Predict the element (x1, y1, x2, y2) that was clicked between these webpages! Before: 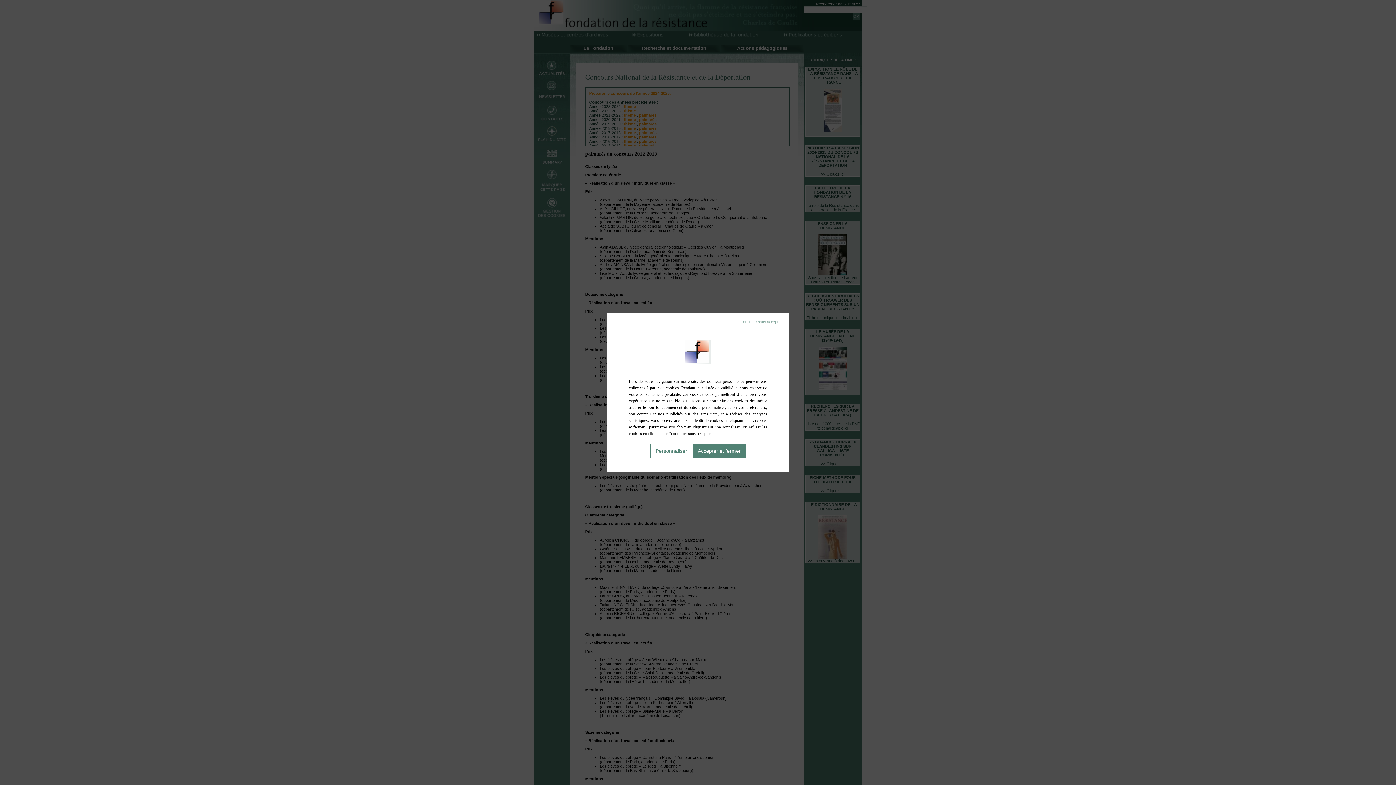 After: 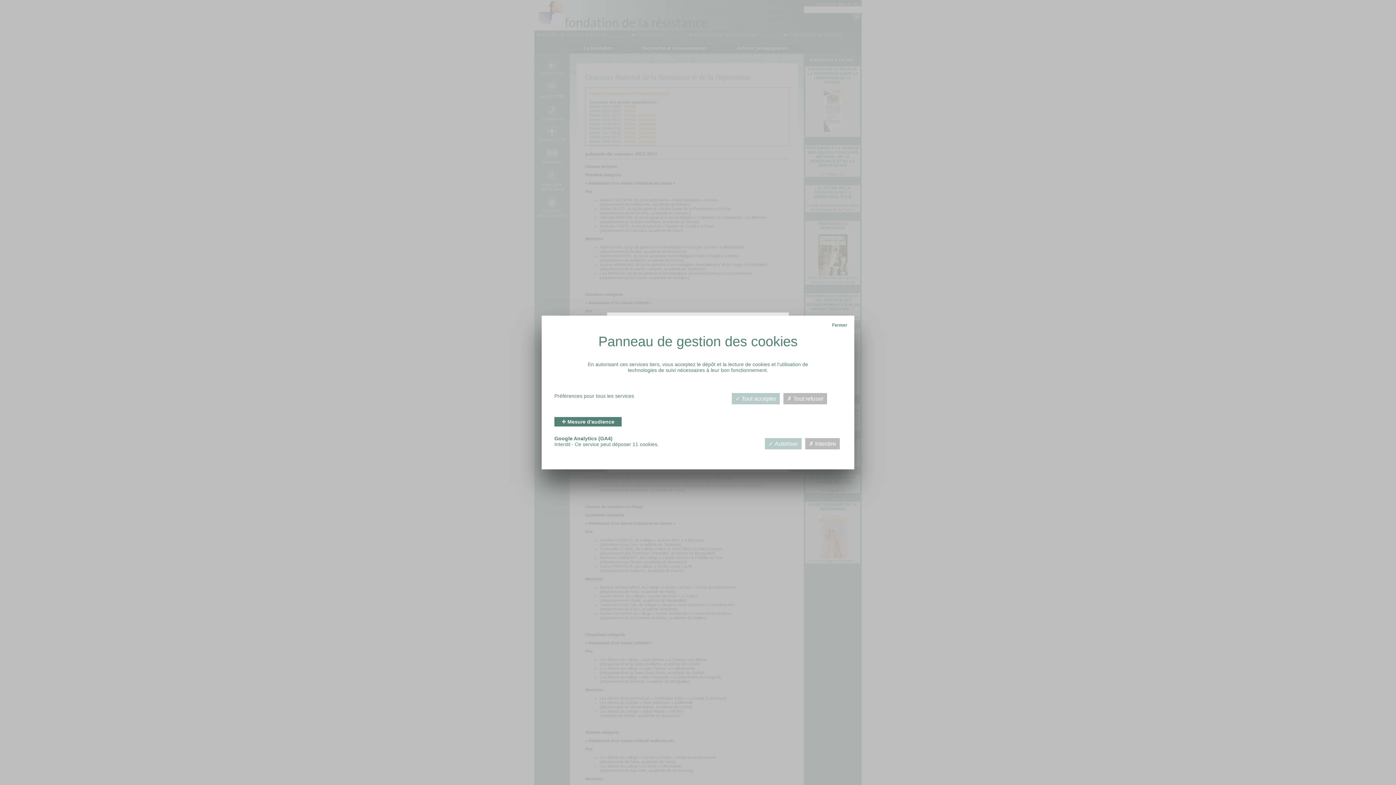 Action: label: Personnaliser (fenêtre modale) bbox: (650, 444, 692, 458)